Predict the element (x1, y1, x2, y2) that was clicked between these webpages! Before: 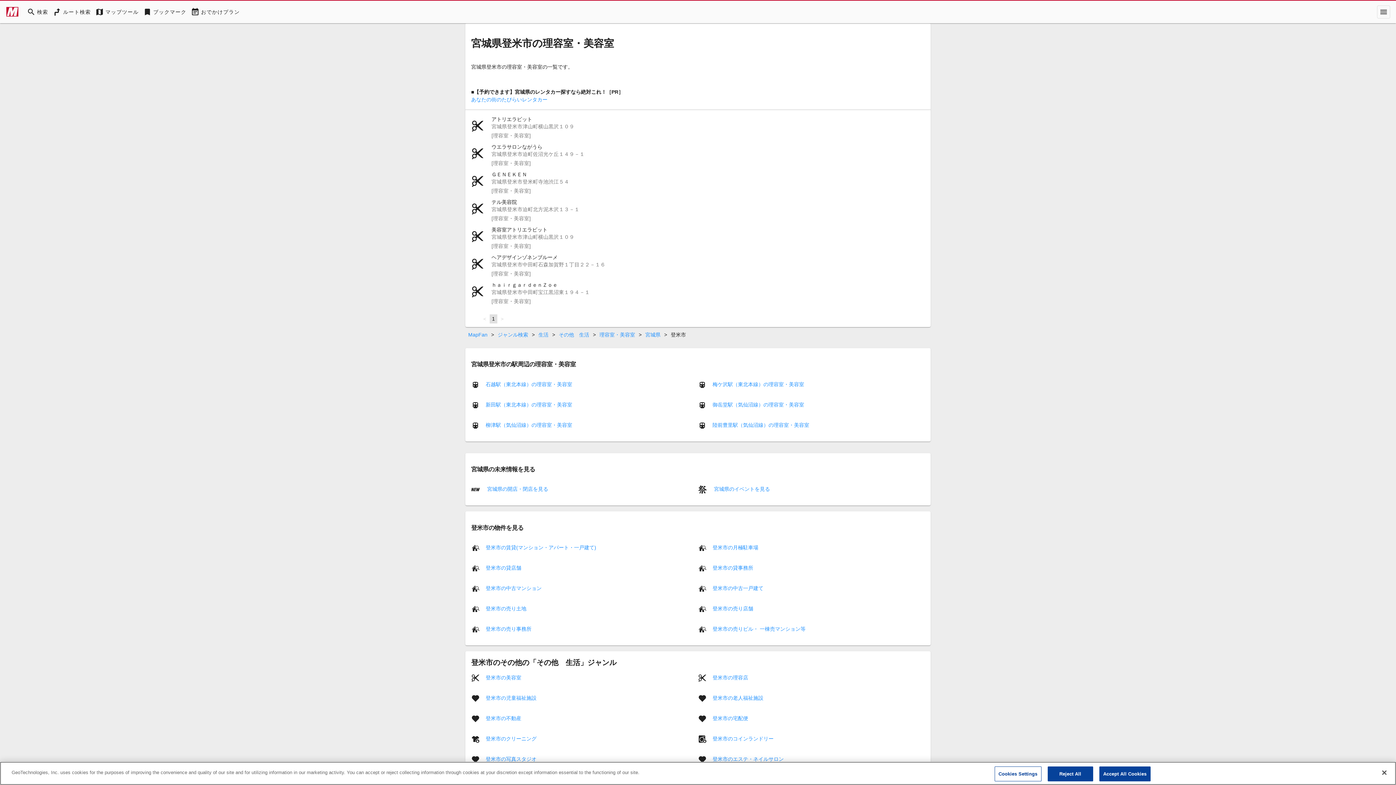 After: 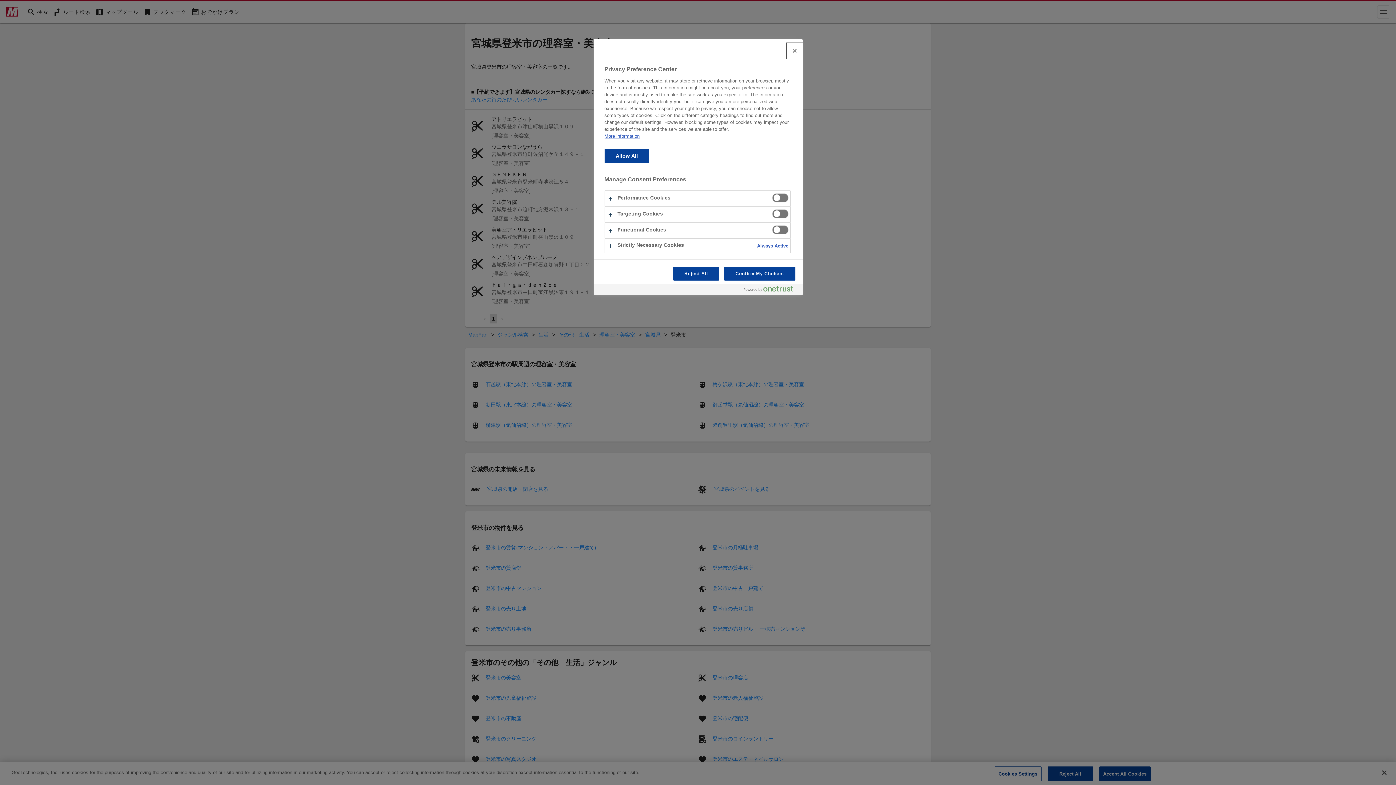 Action: label: Cookies Settings bbox: (994, 766, 1041, 781)